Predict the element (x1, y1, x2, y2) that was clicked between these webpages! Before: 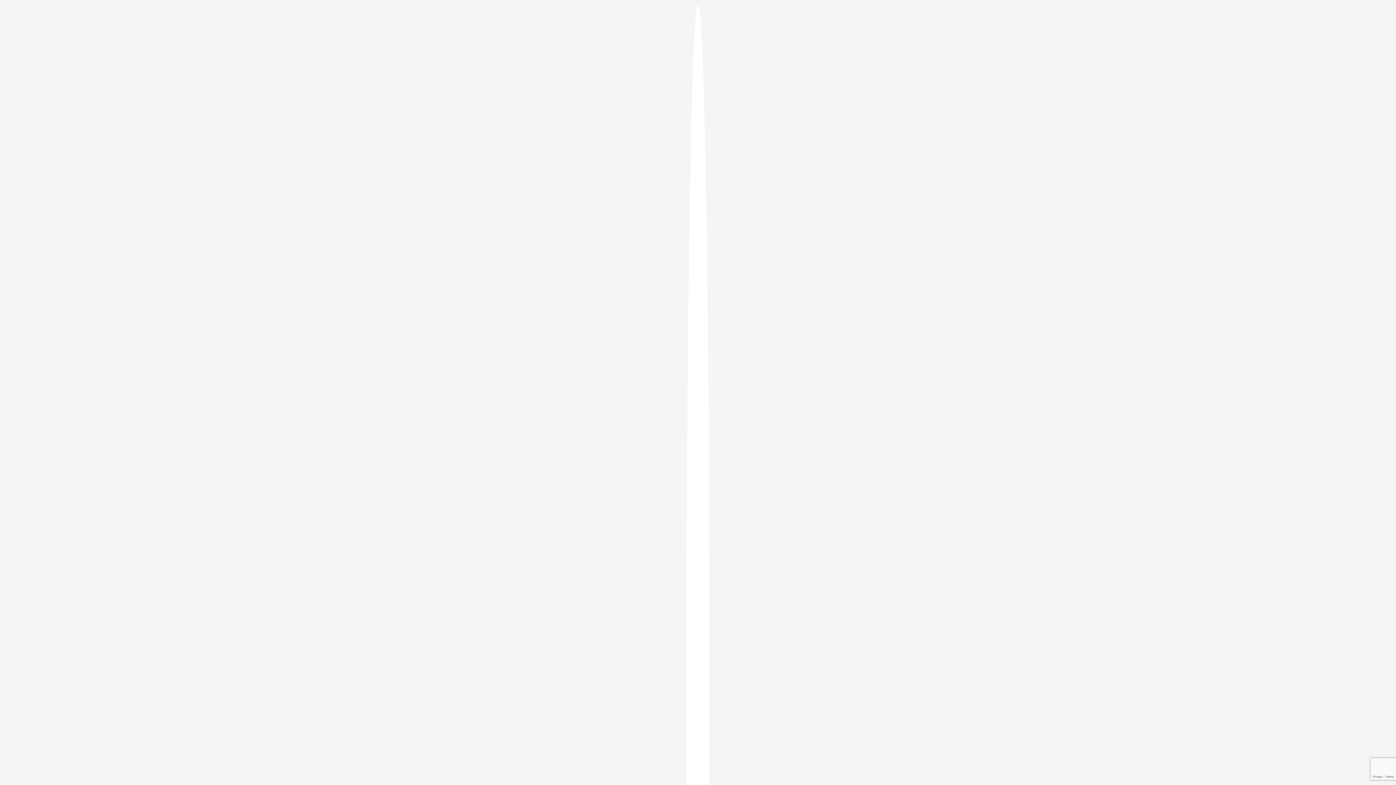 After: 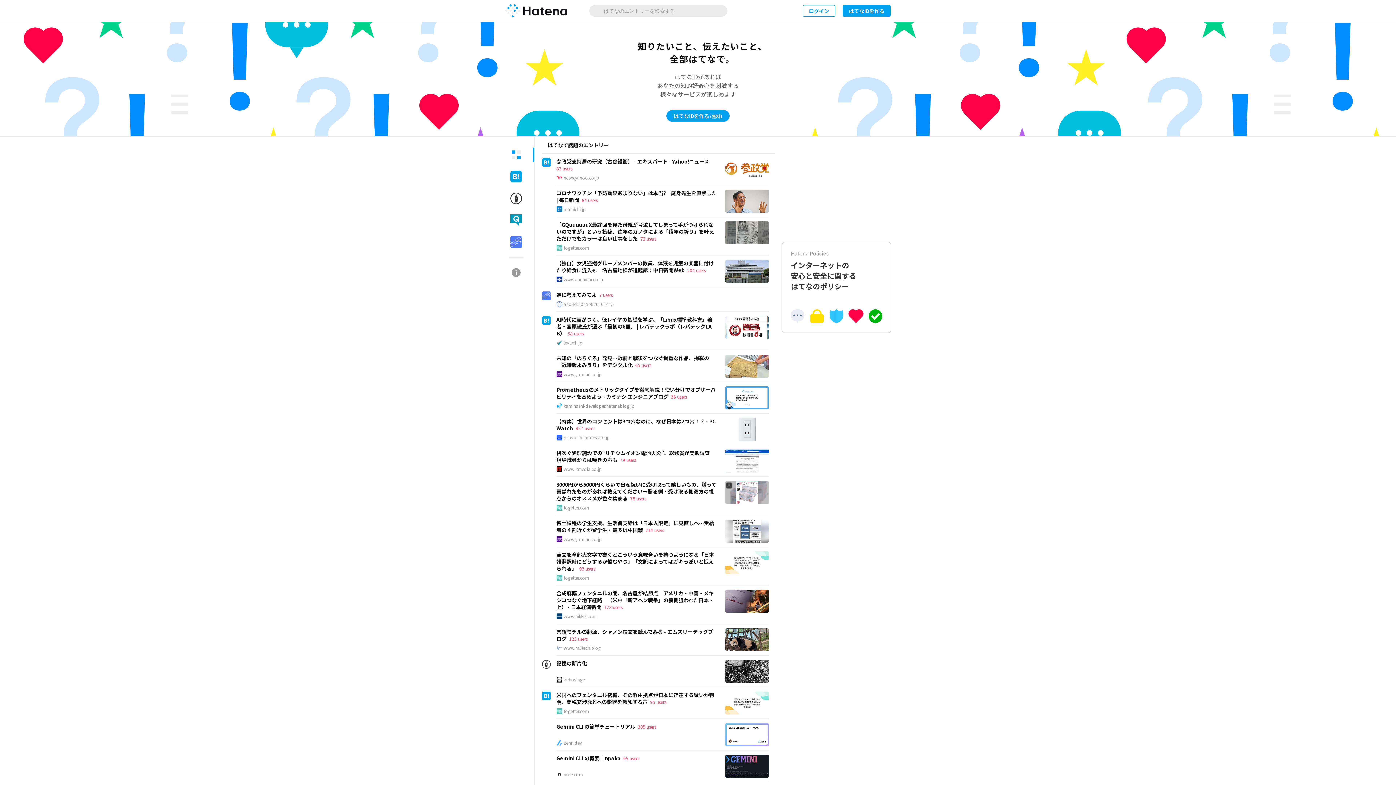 Action: bbox: (686, 5, 709, 1405)